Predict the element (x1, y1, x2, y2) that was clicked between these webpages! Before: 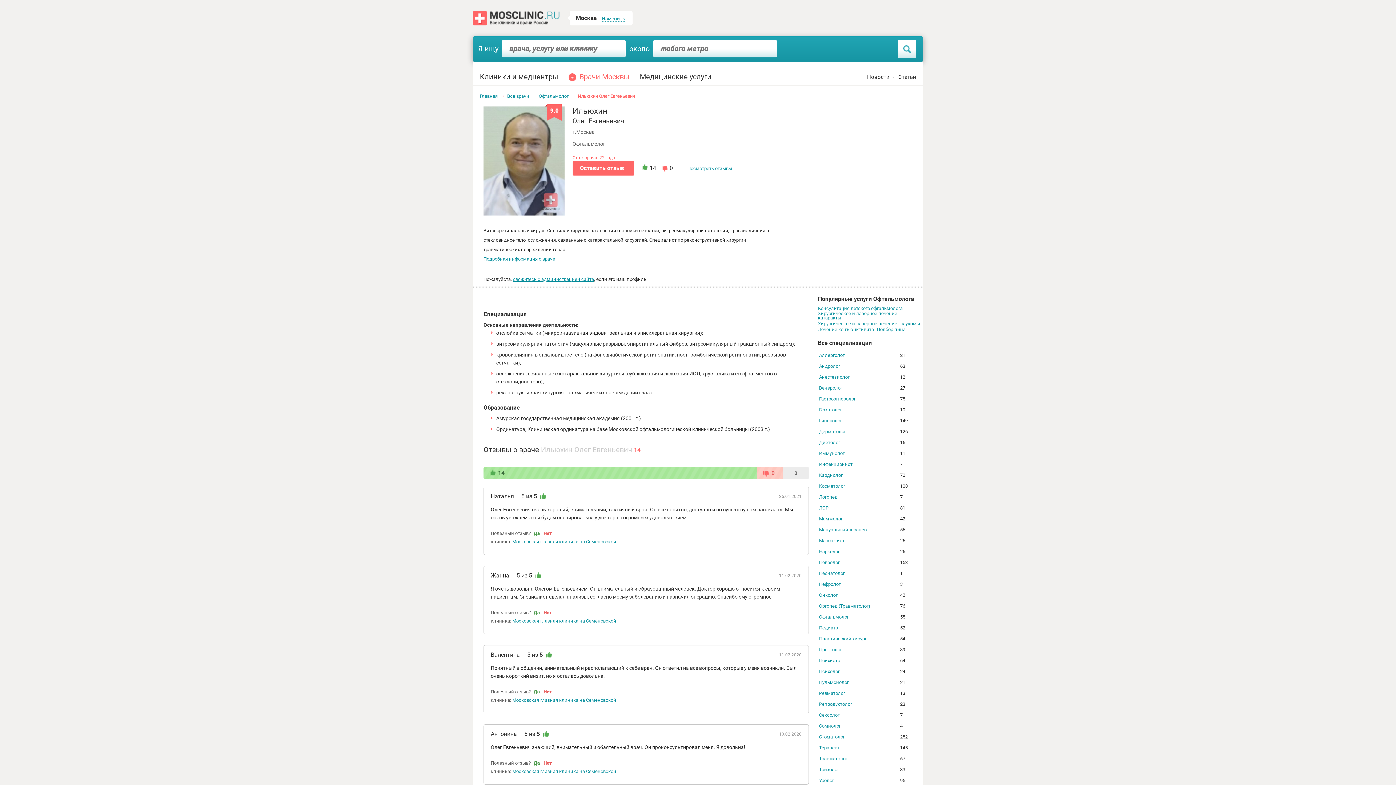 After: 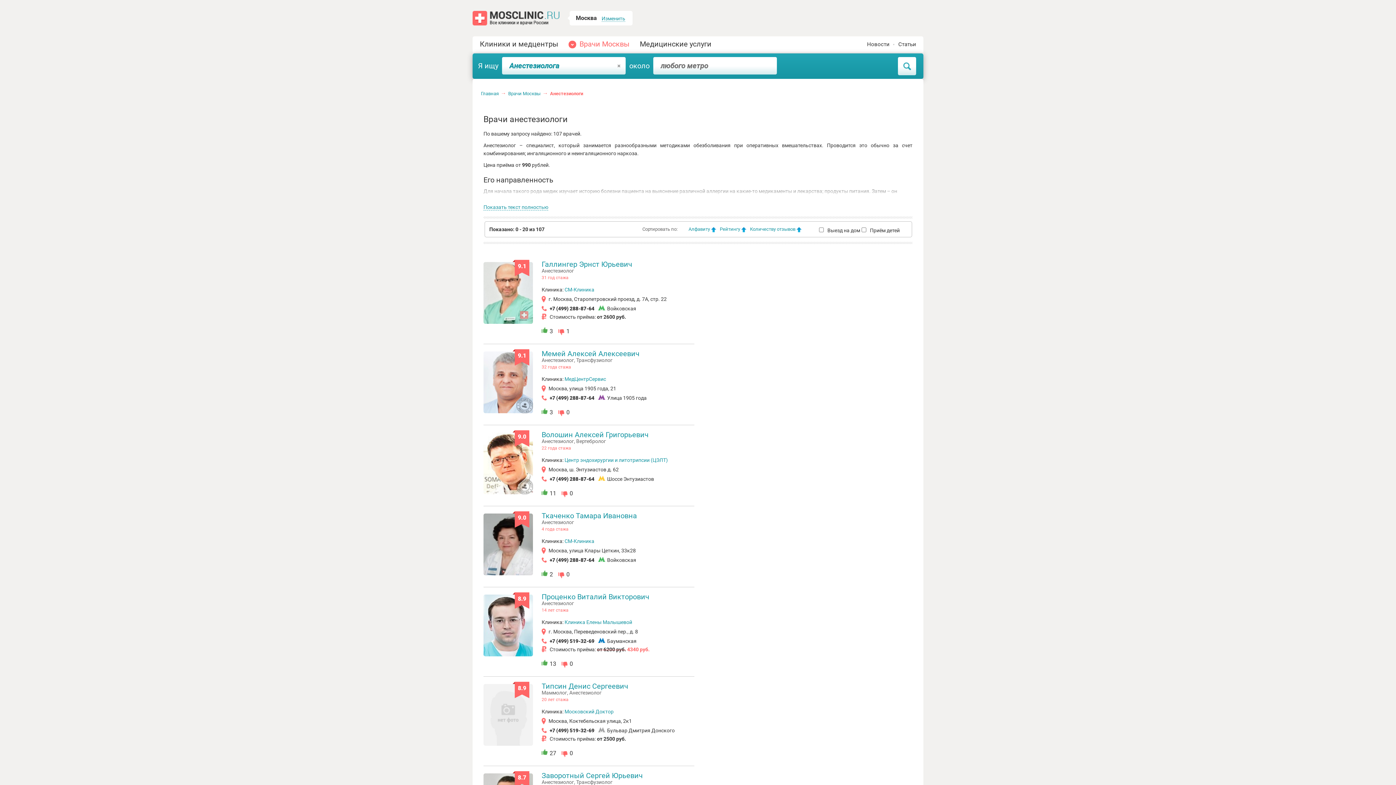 Action: bbox: (819, 372, 875, 382) label: Анестезиолог